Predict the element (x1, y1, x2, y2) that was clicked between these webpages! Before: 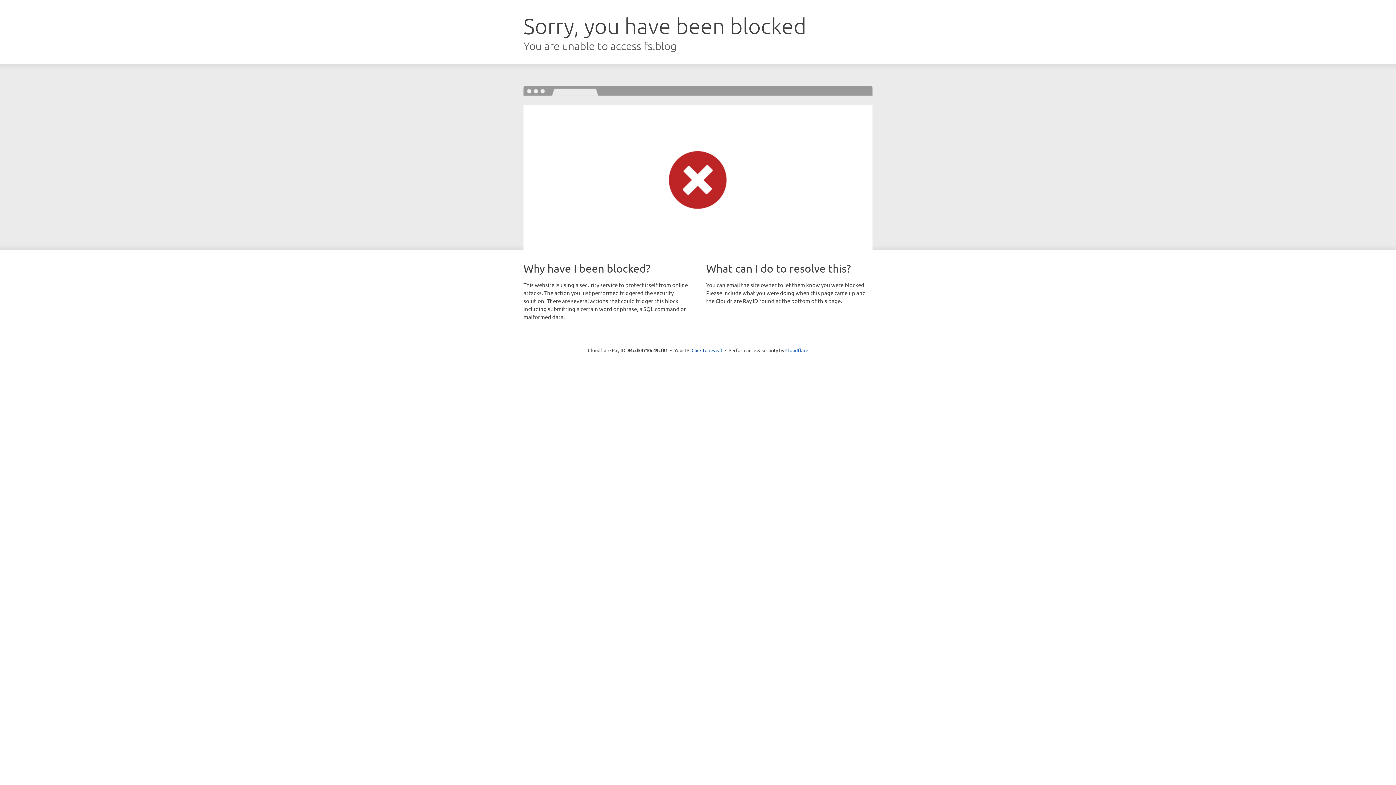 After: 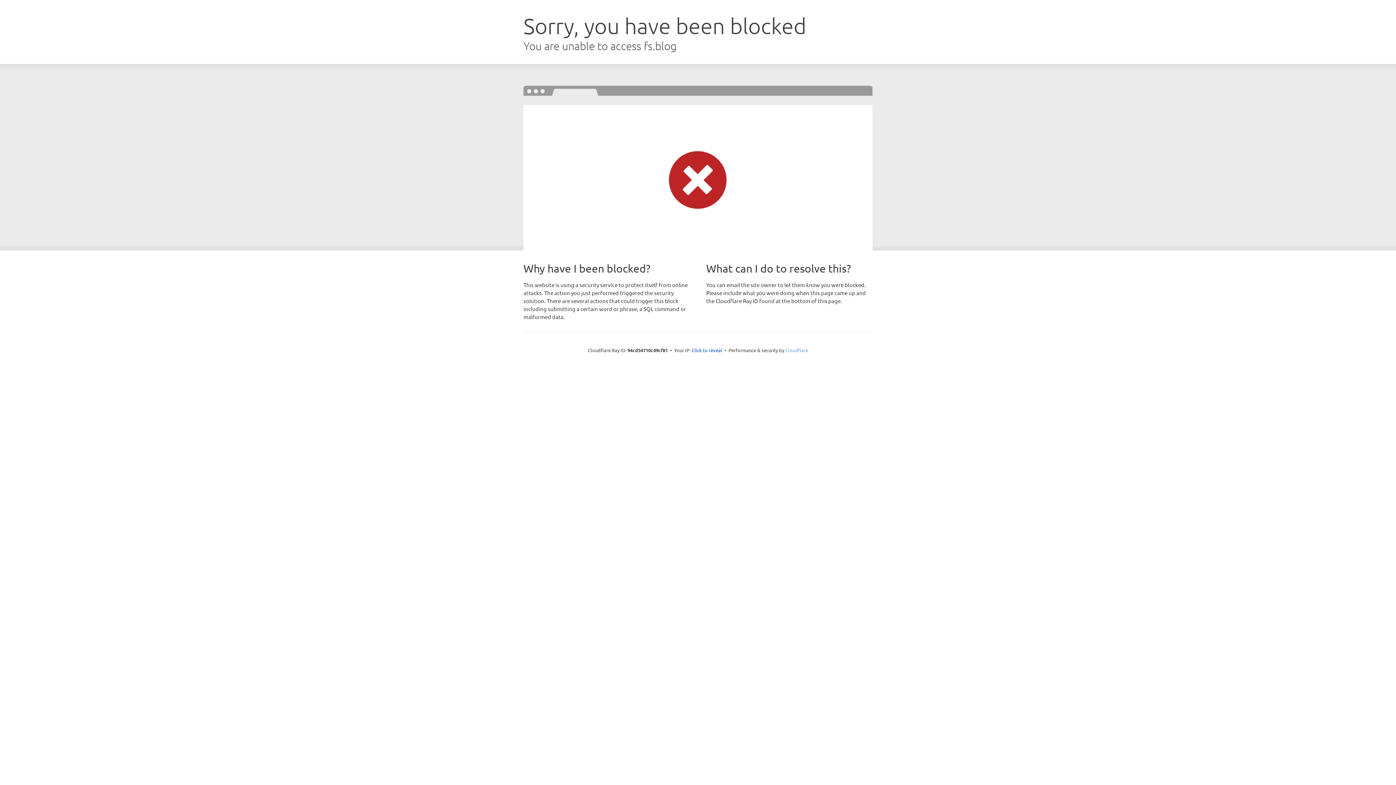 Action: bbox: (785, 347, 808, 353) label: Cloudflare